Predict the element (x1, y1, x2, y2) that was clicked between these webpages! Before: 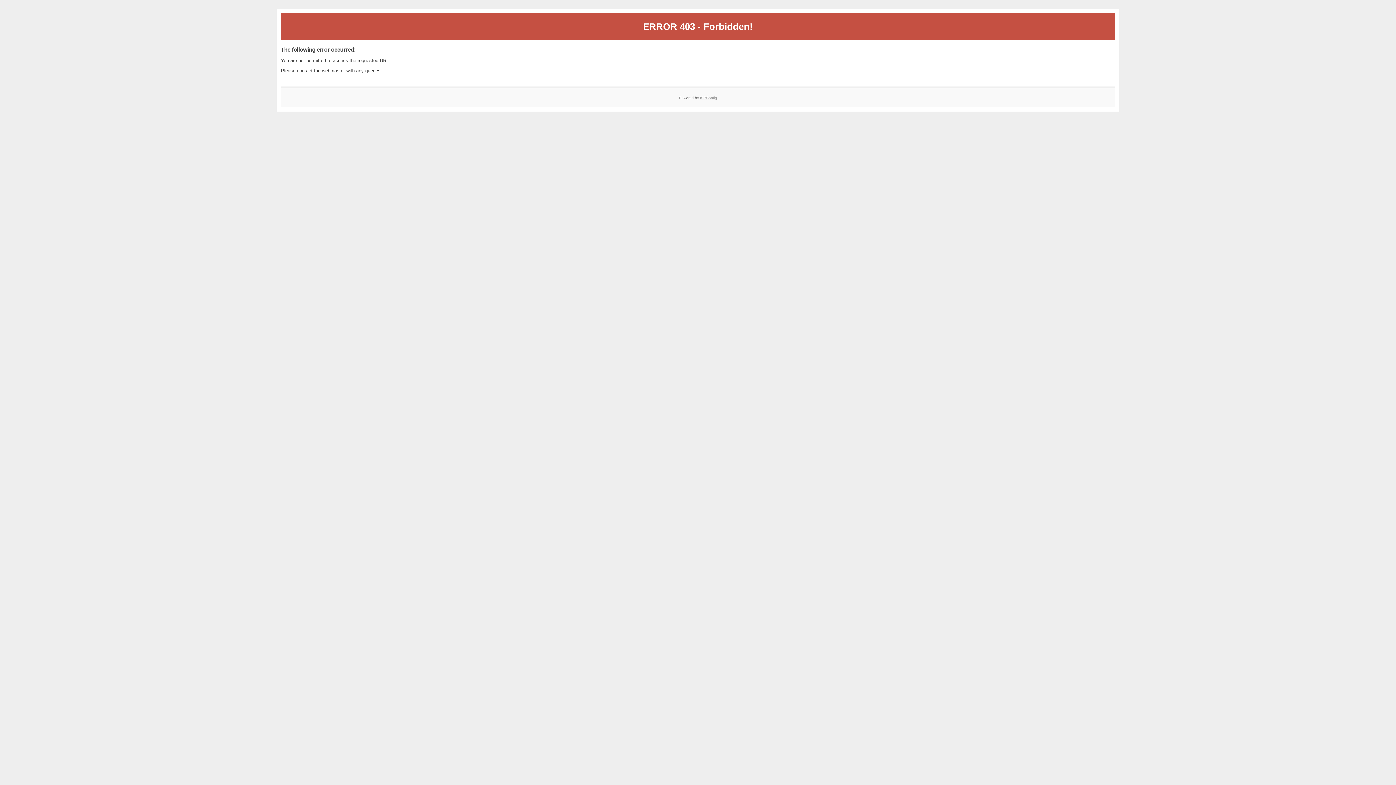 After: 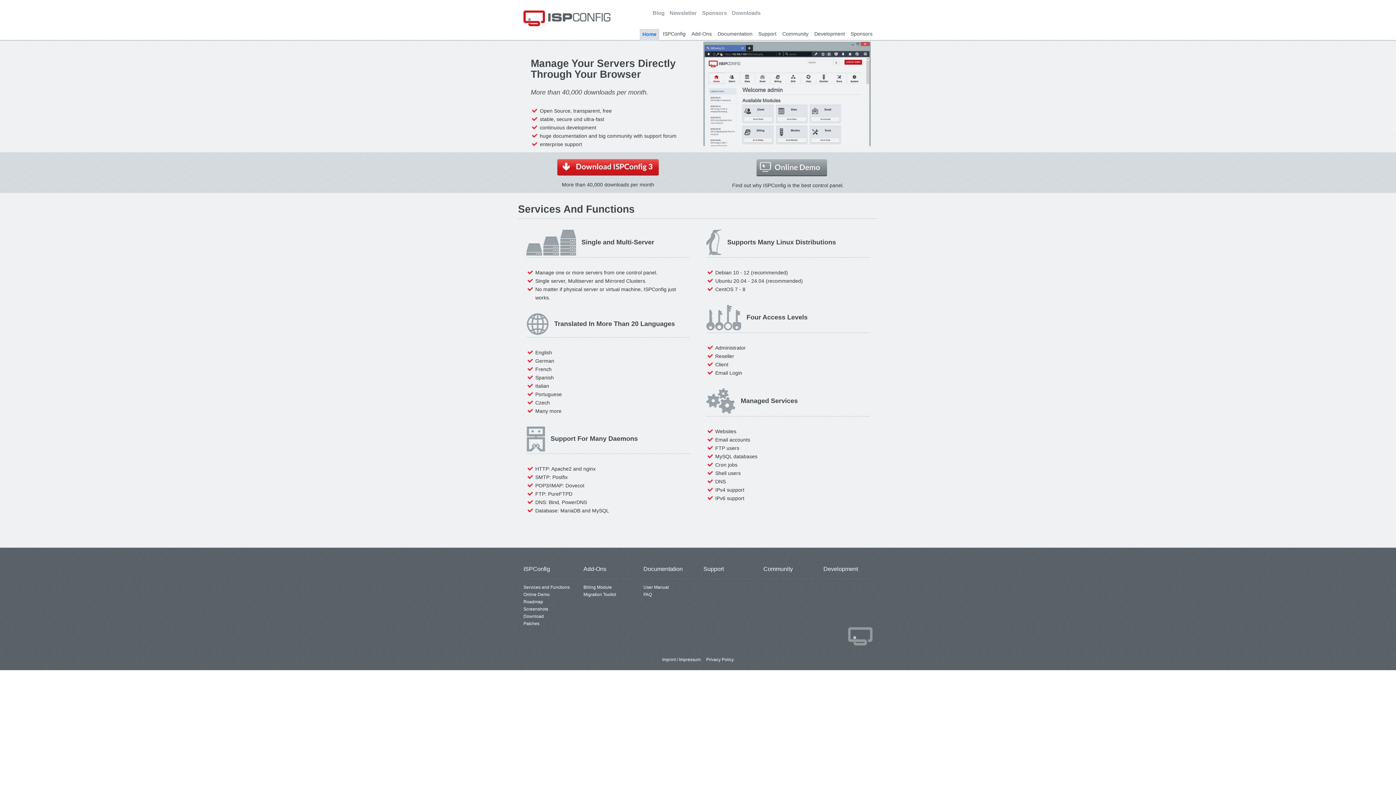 Action: bbox: (700, 95, 717, 99) label: ISPConfig